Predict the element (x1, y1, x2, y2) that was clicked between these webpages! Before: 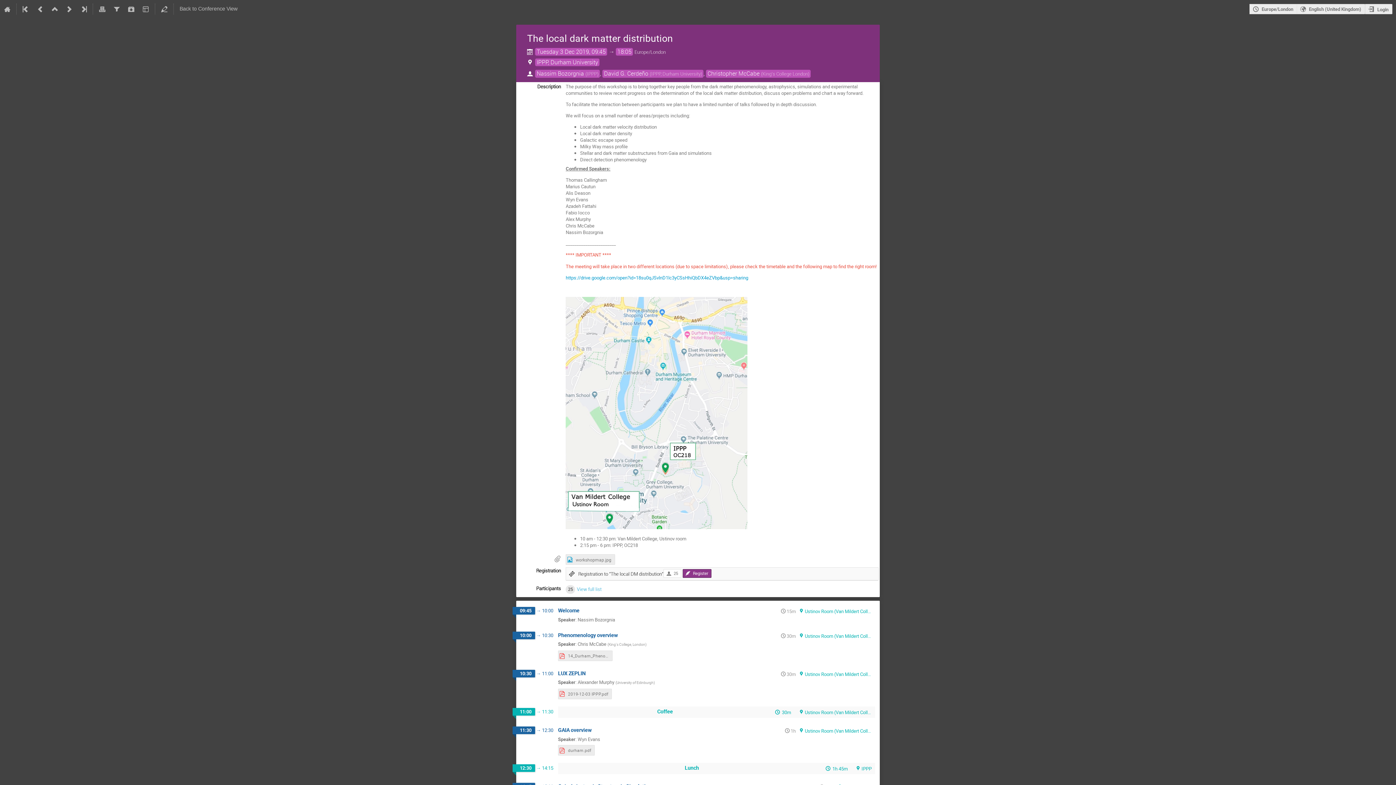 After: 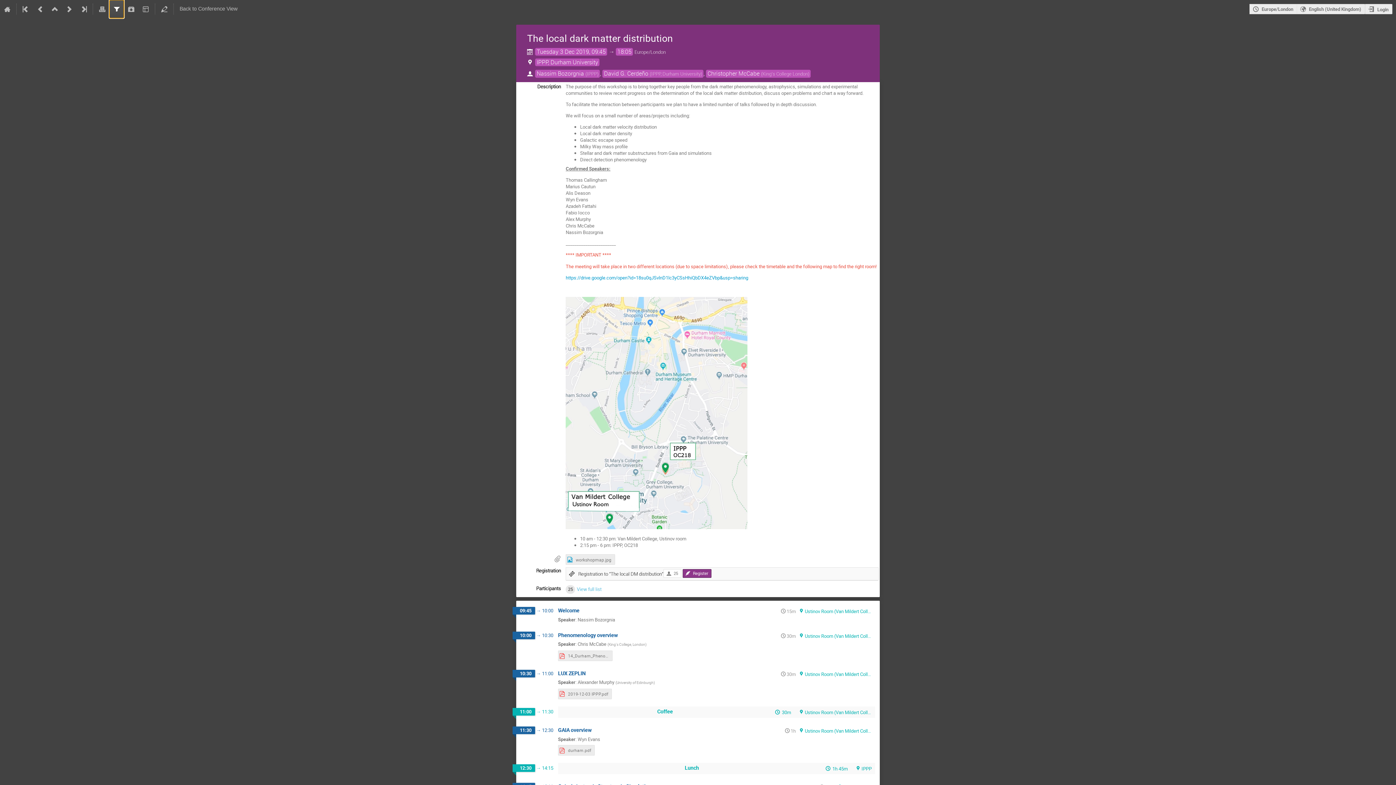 Action: bbox: (109, 0, 124, 18)